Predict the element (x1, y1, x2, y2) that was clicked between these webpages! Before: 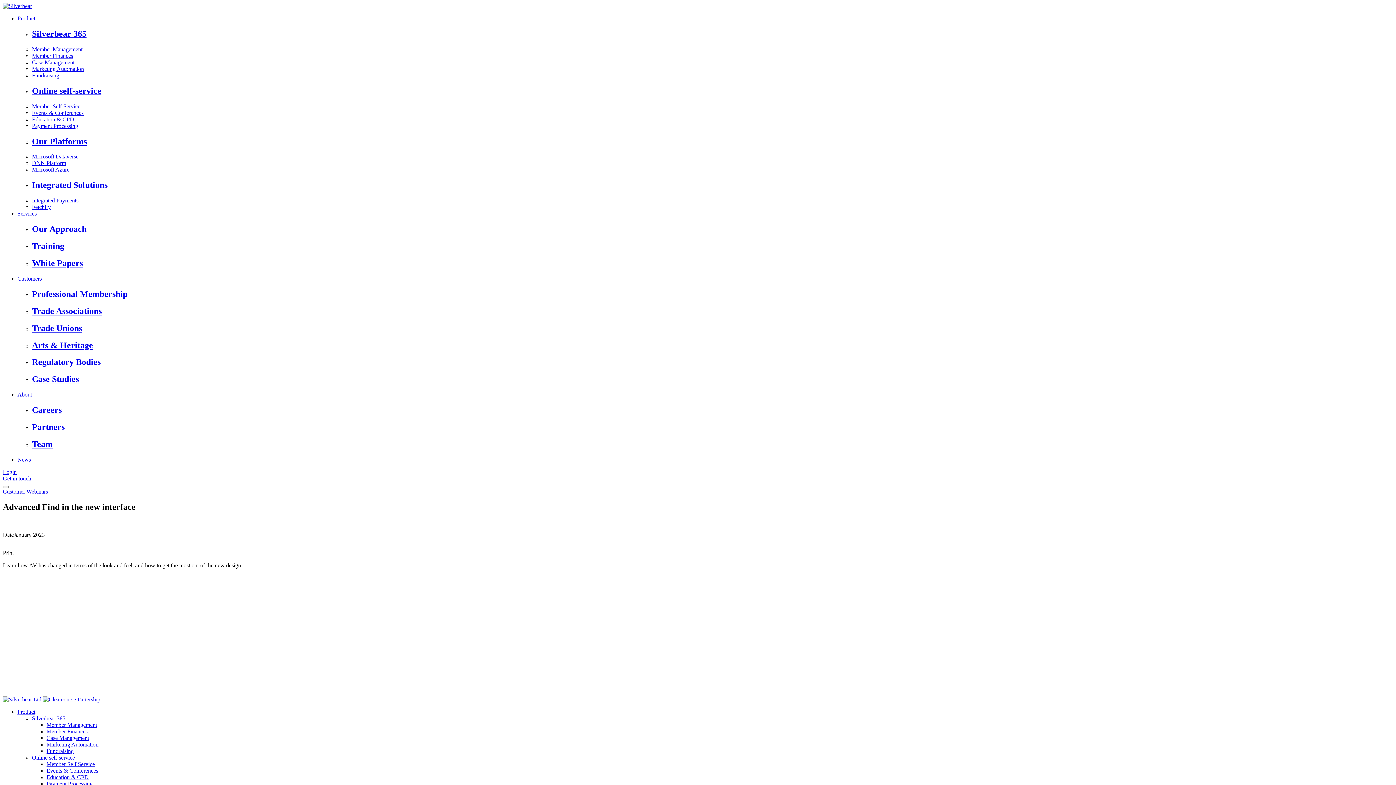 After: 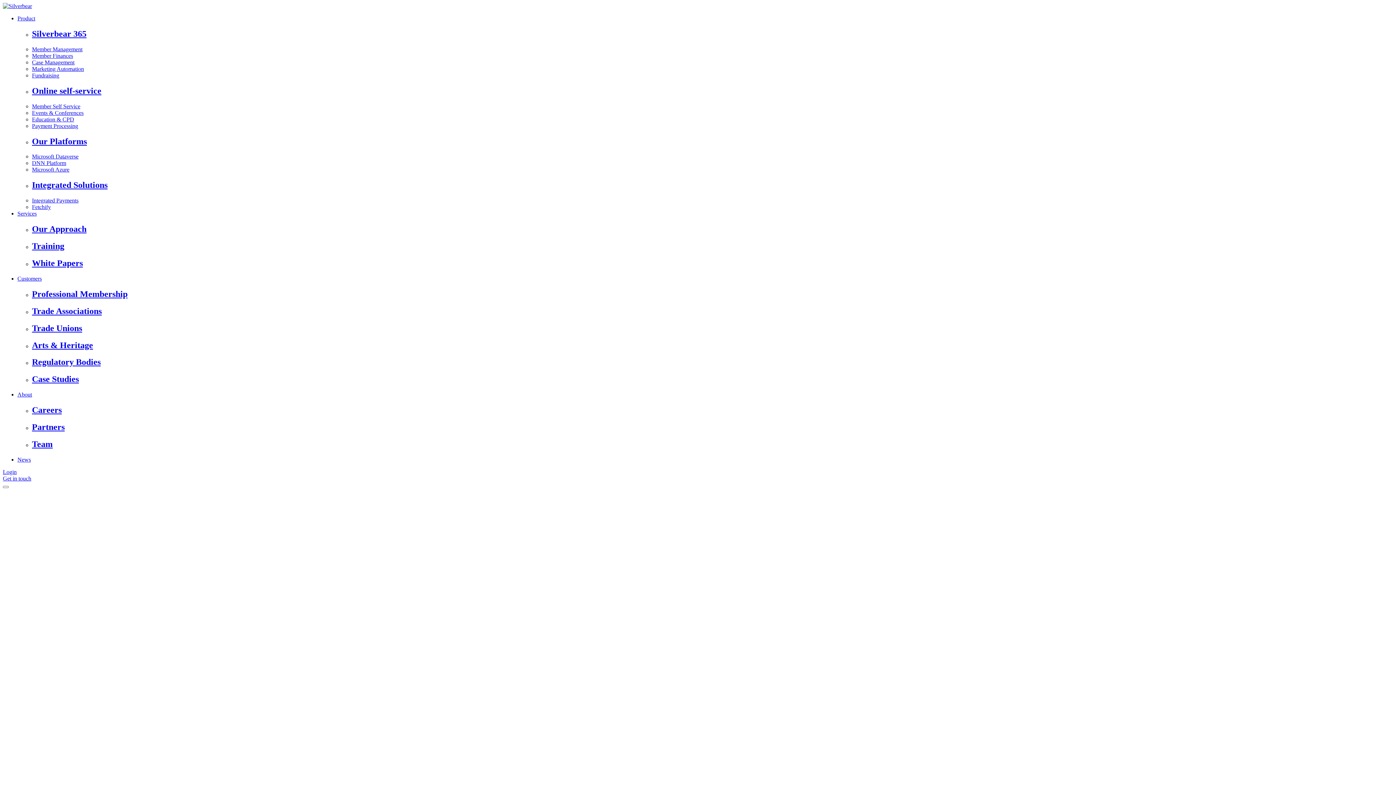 Action: label: Member Management bbox: (46, 722, 97, 728)